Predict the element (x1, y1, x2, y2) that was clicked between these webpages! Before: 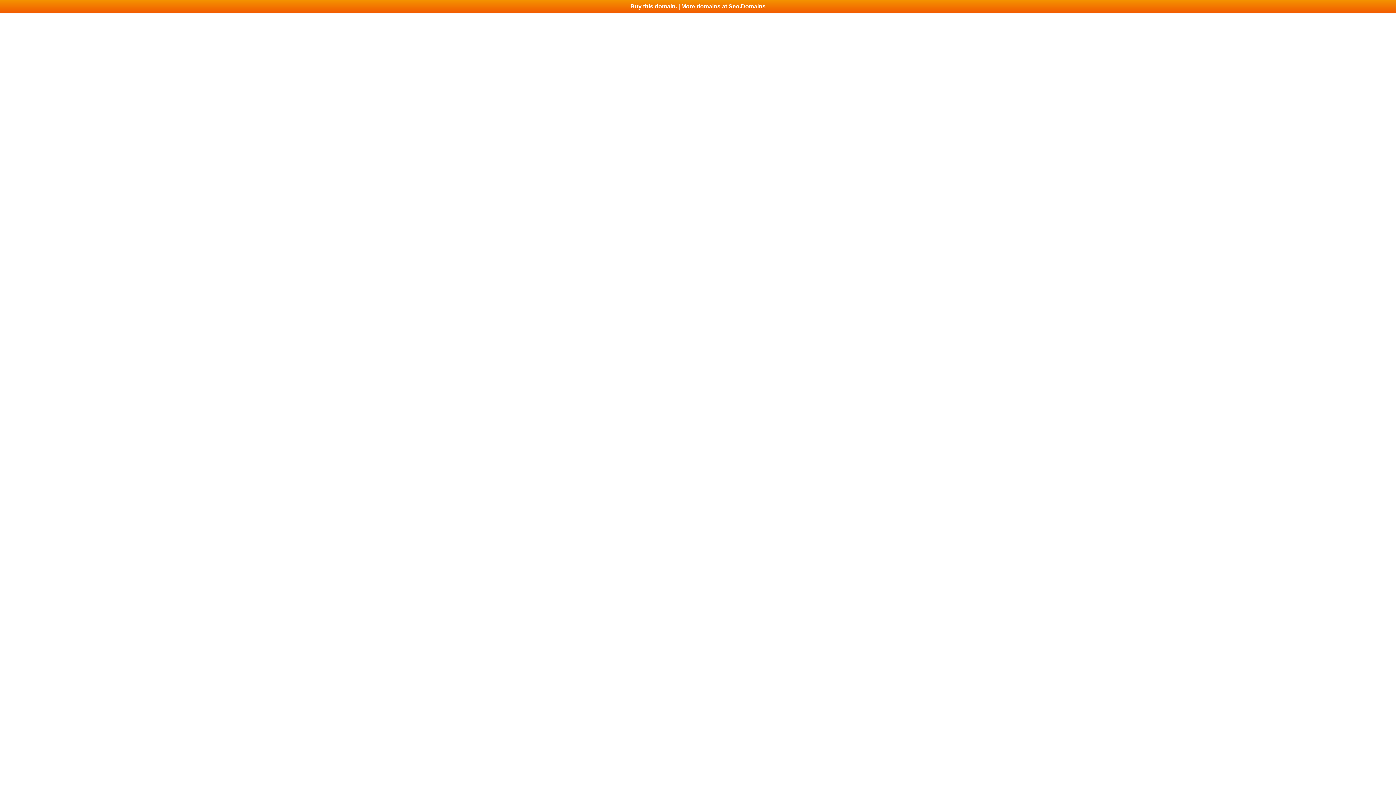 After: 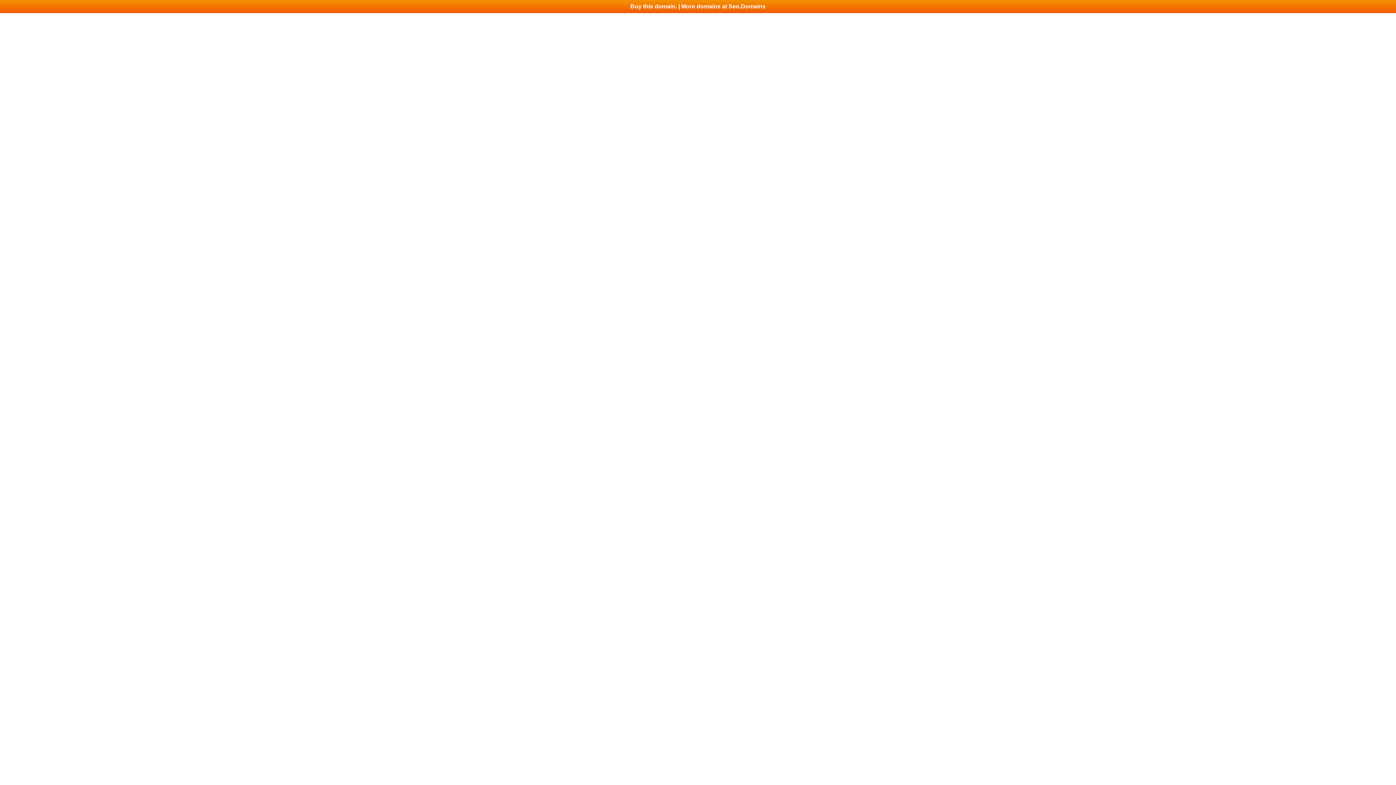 Action: bbox: (0, 0, 1396, 13) label: Buy this domain. | More domains at Seo.Domains